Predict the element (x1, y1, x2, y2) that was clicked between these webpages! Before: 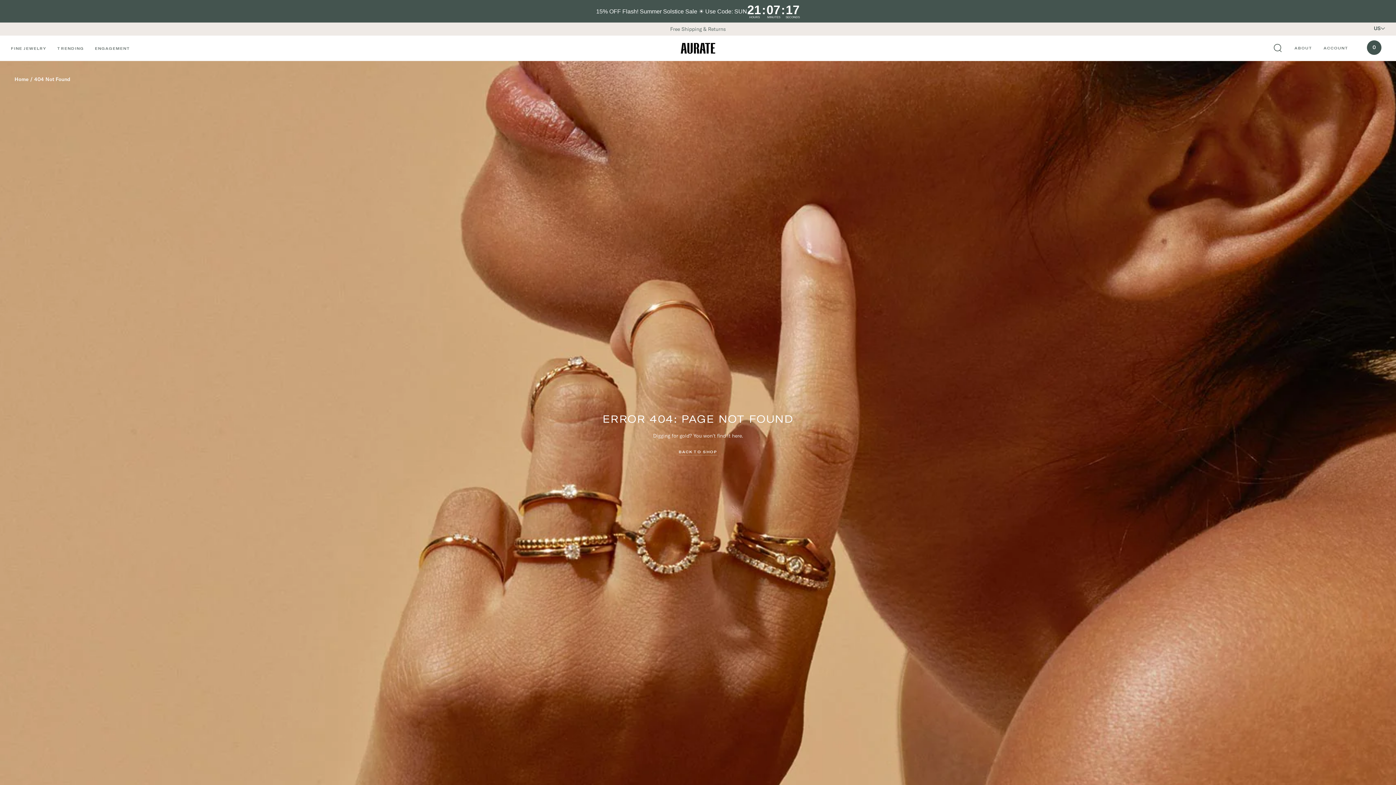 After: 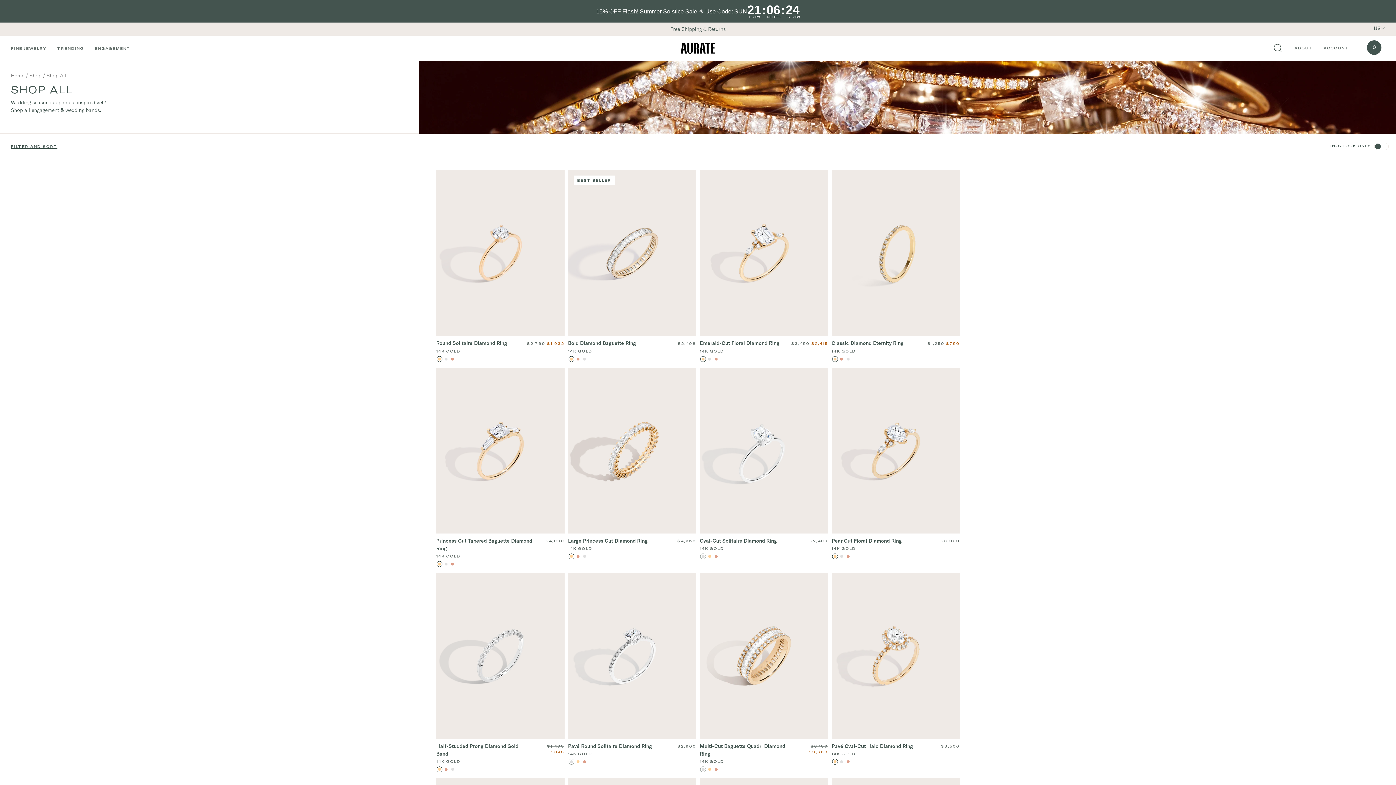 Action: label: ENGAGEMENT bbox: (94, 46, 130, 51)